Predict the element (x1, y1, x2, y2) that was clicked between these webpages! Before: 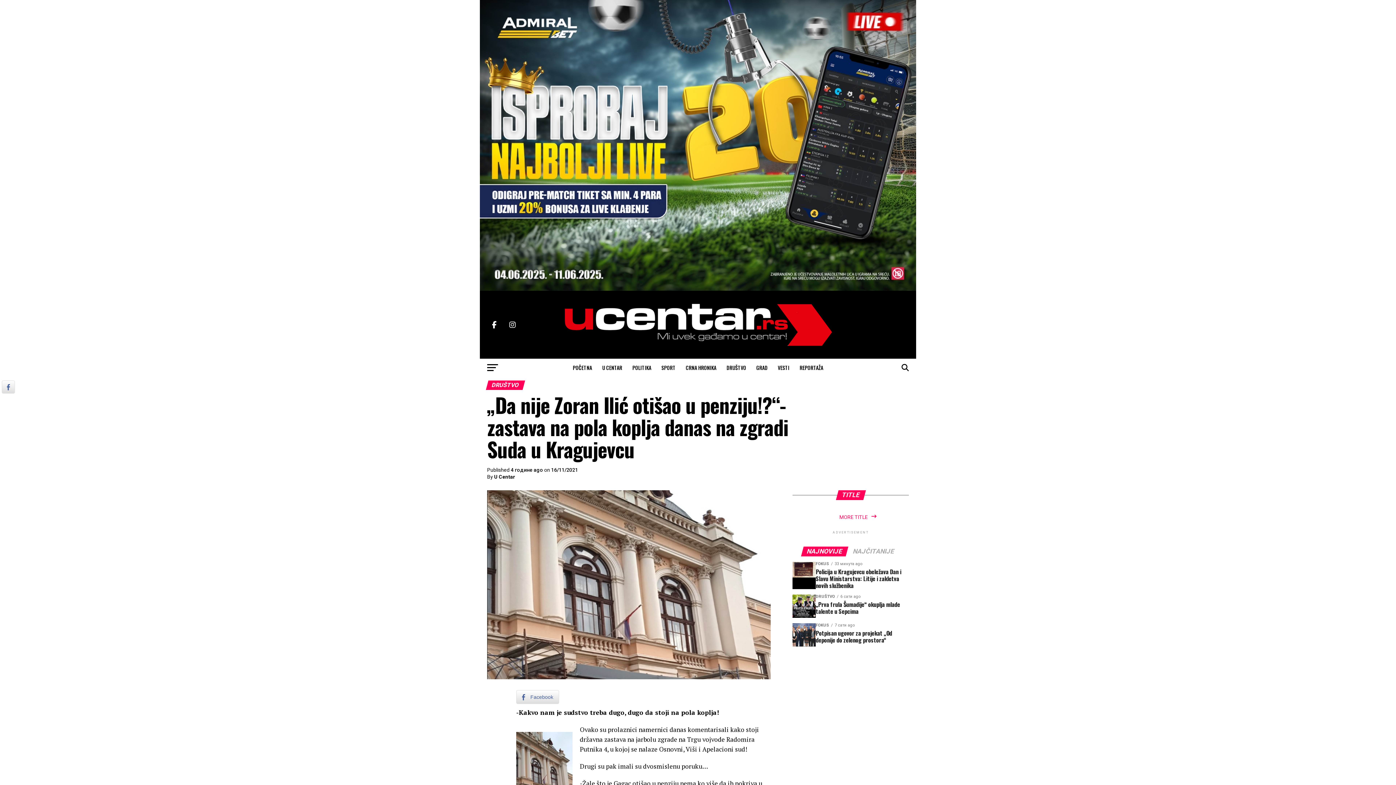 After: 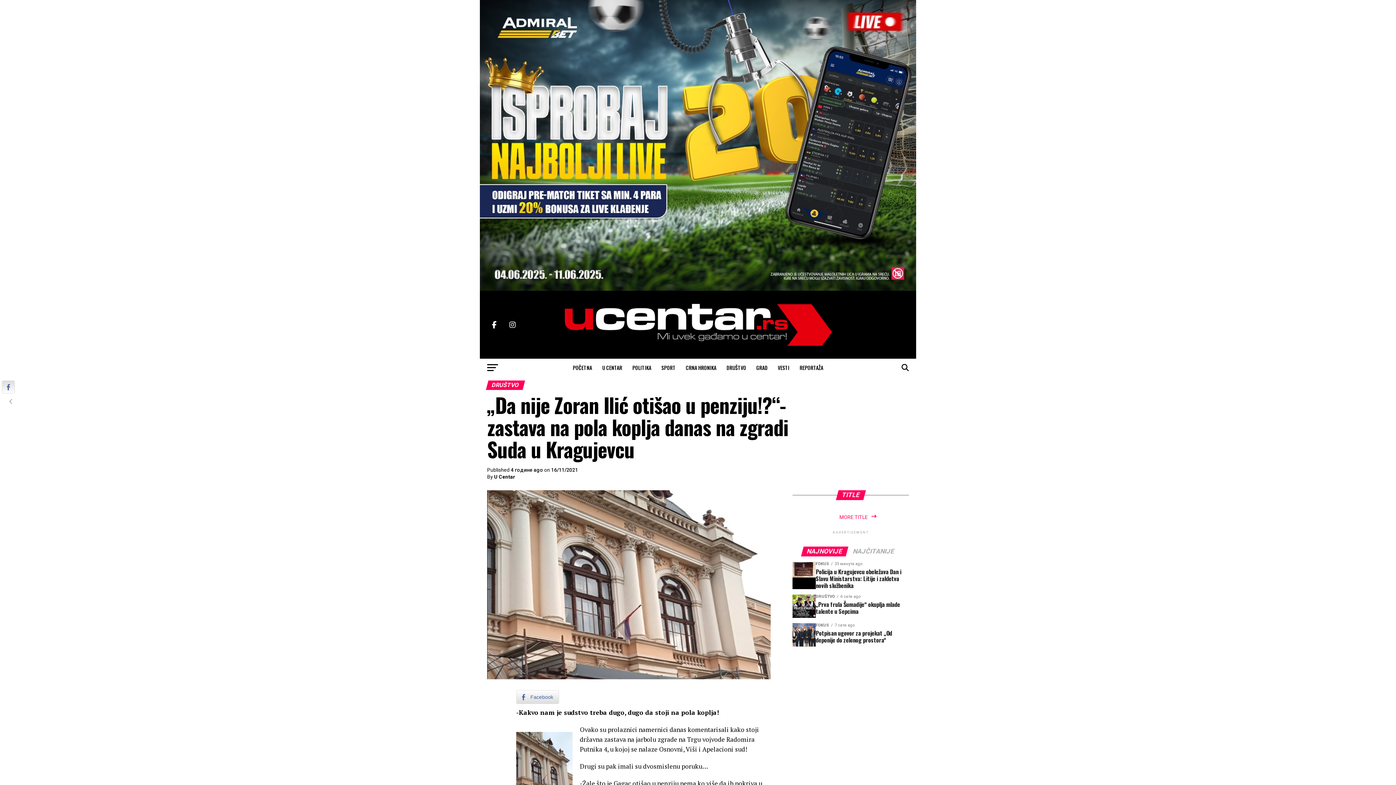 Action: label: Facebook Share bbox: (1, 380, 14, 393)